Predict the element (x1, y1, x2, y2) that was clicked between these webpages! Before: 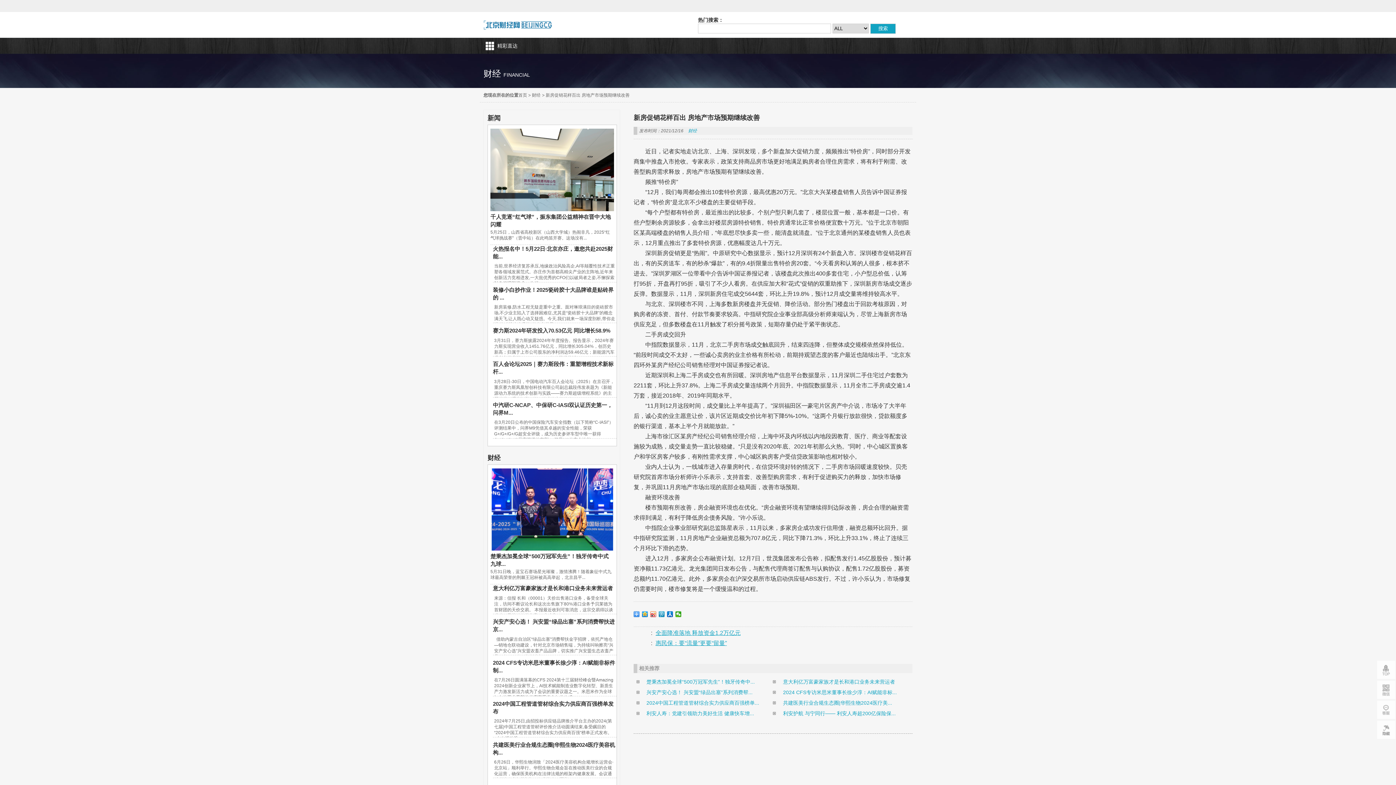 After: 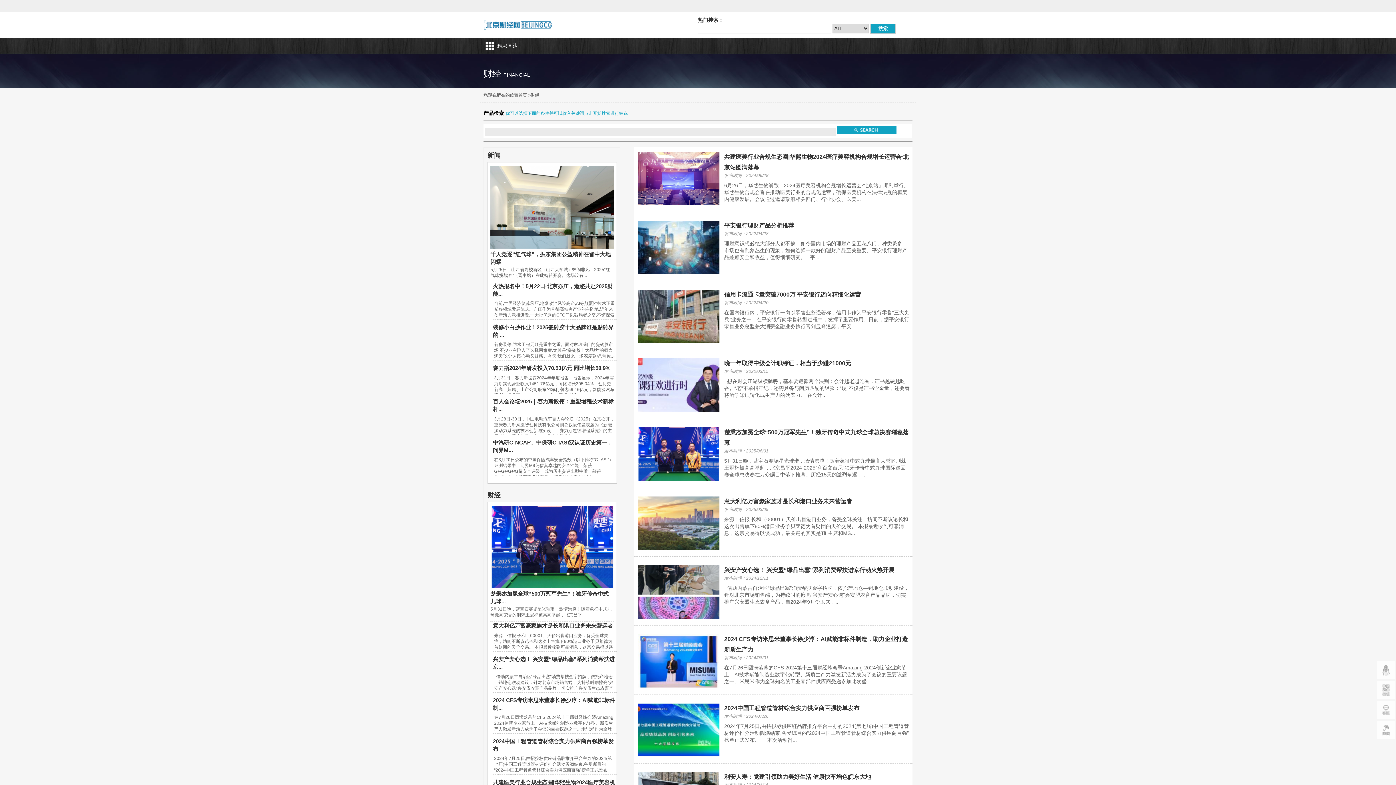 Action: label: 财经 bbox: (688, 128, 697, 133)